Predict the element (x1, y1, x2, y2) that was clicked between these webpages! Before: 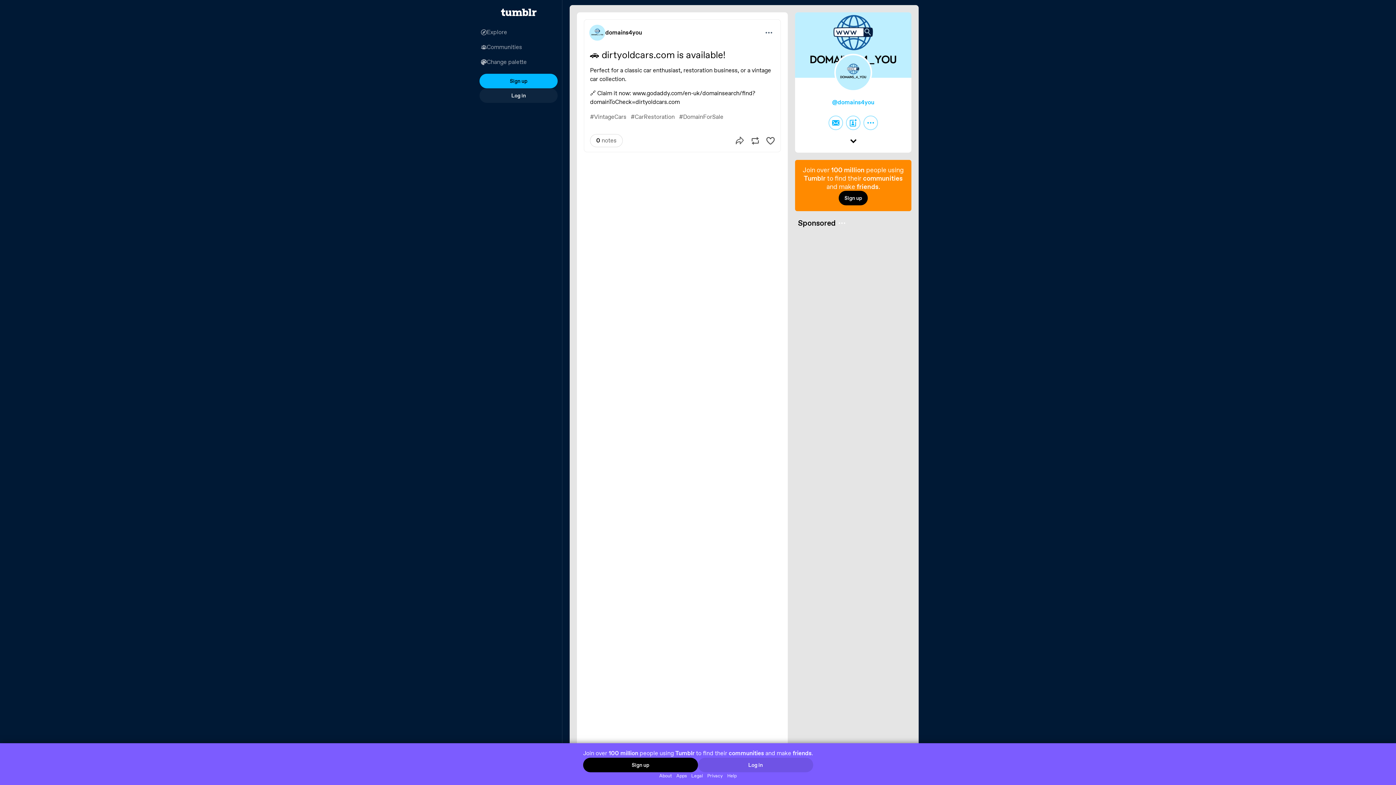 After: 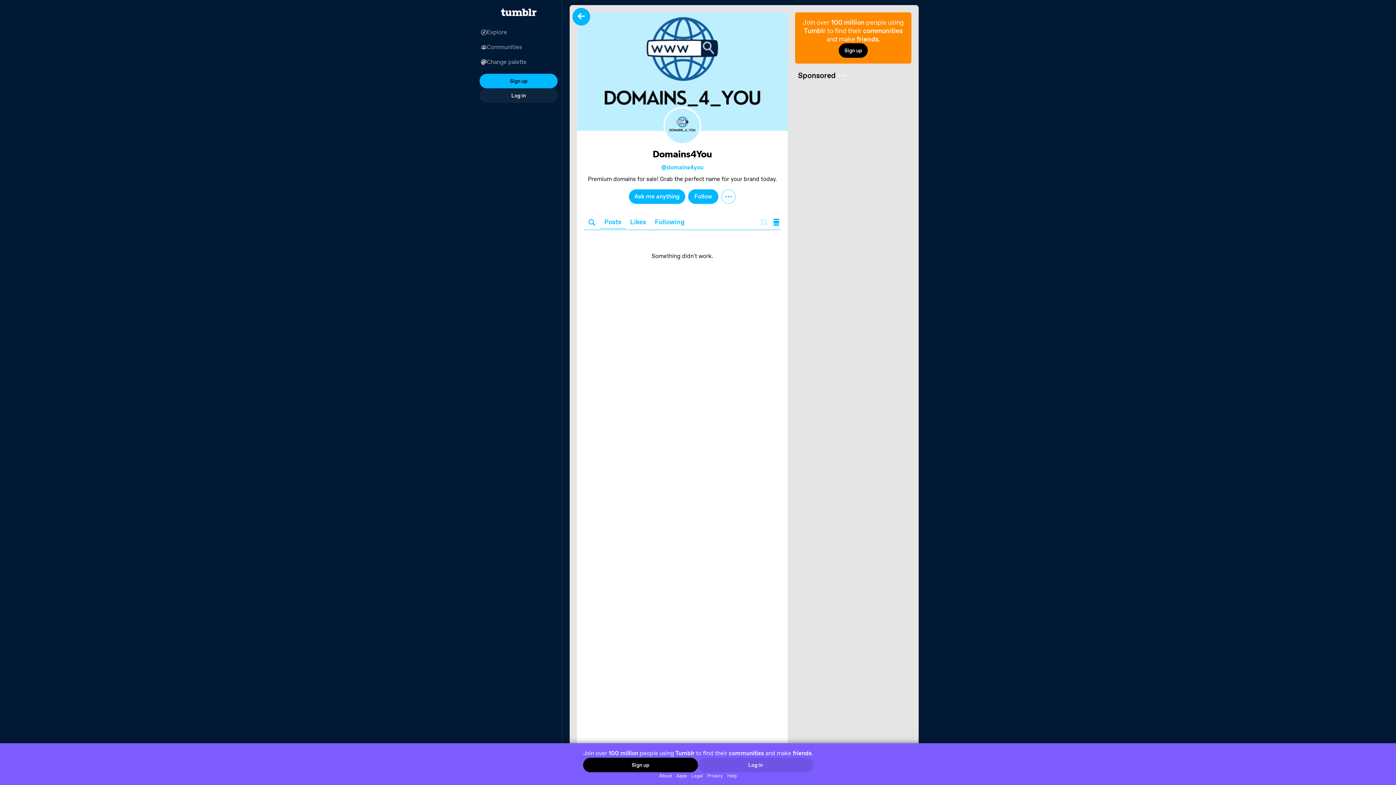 Action: bbox: (834, 53, 872, 95)